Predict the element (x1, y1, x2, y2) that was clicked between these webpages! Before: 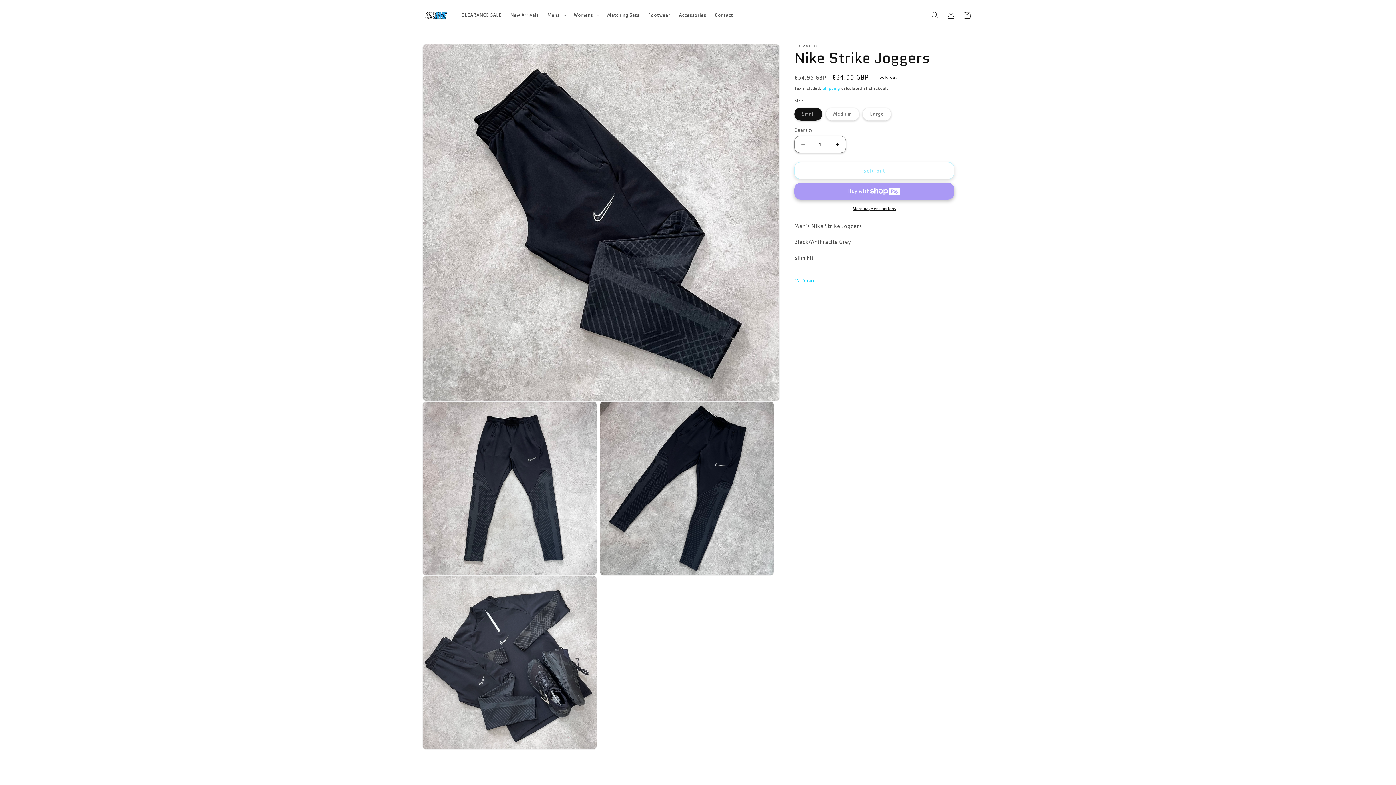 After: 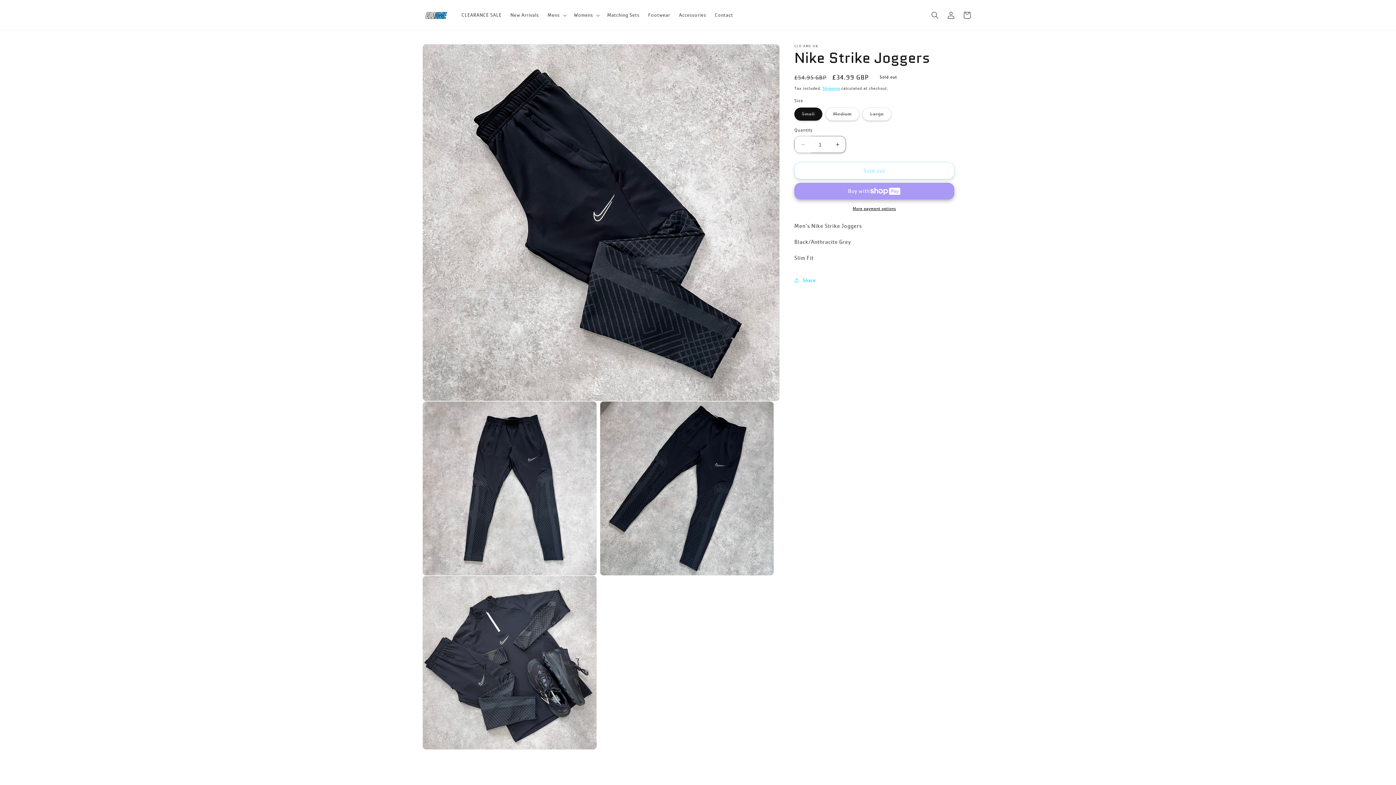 Action: bbox: (794, 136, 811, 153) label: Decrease quantity for Nike Strike Joggers